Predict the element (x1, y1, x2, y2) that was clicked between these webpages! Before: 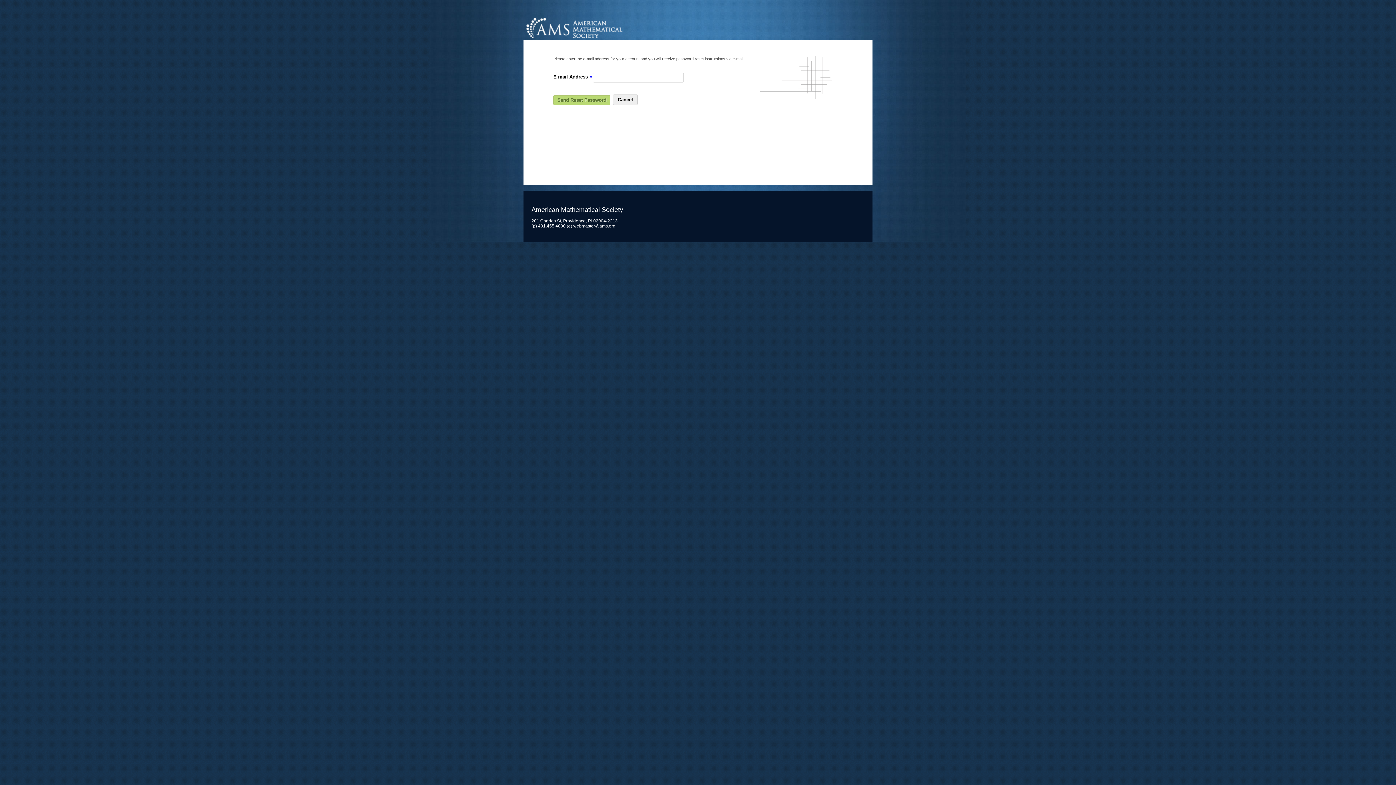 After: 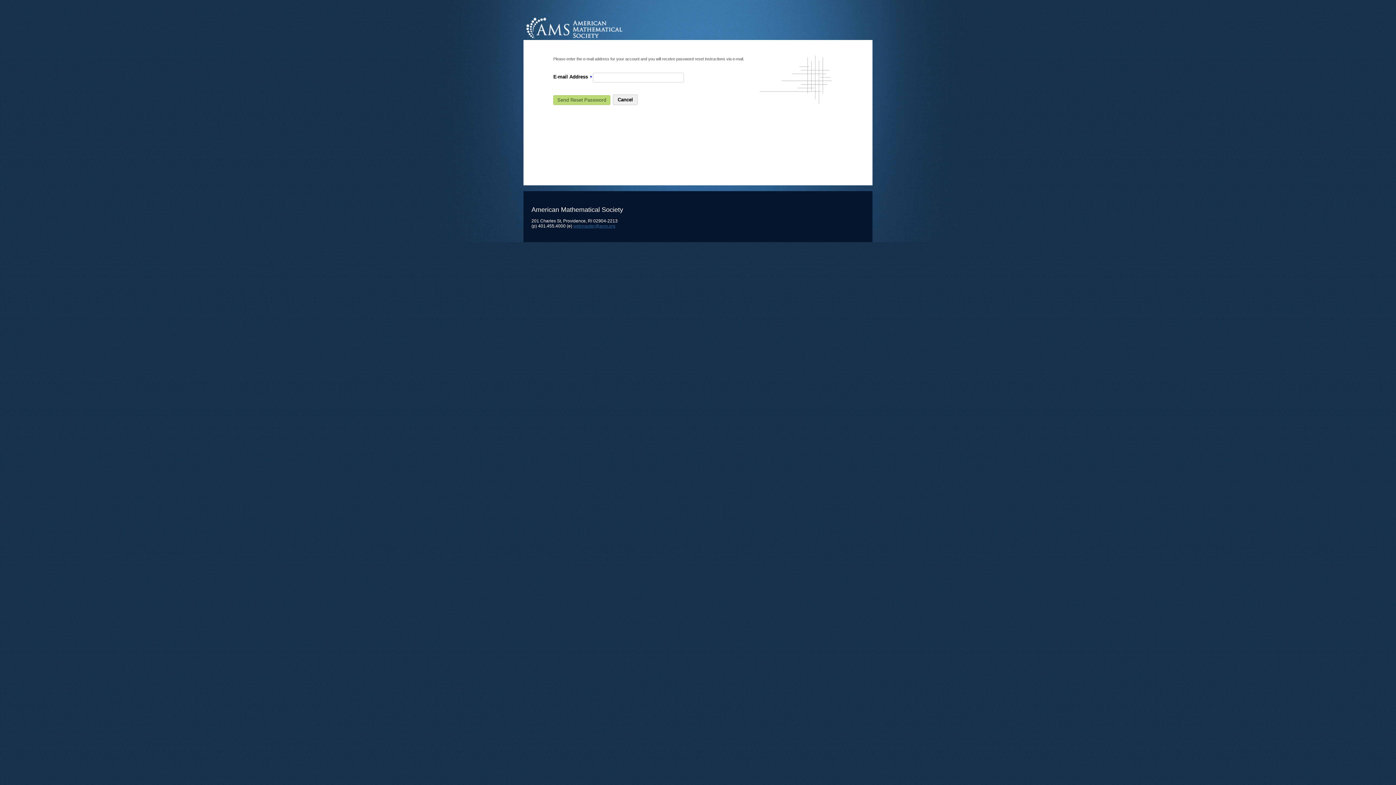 Action: bbox: (573, 223, 615, 228) label: webmaster@ams.org